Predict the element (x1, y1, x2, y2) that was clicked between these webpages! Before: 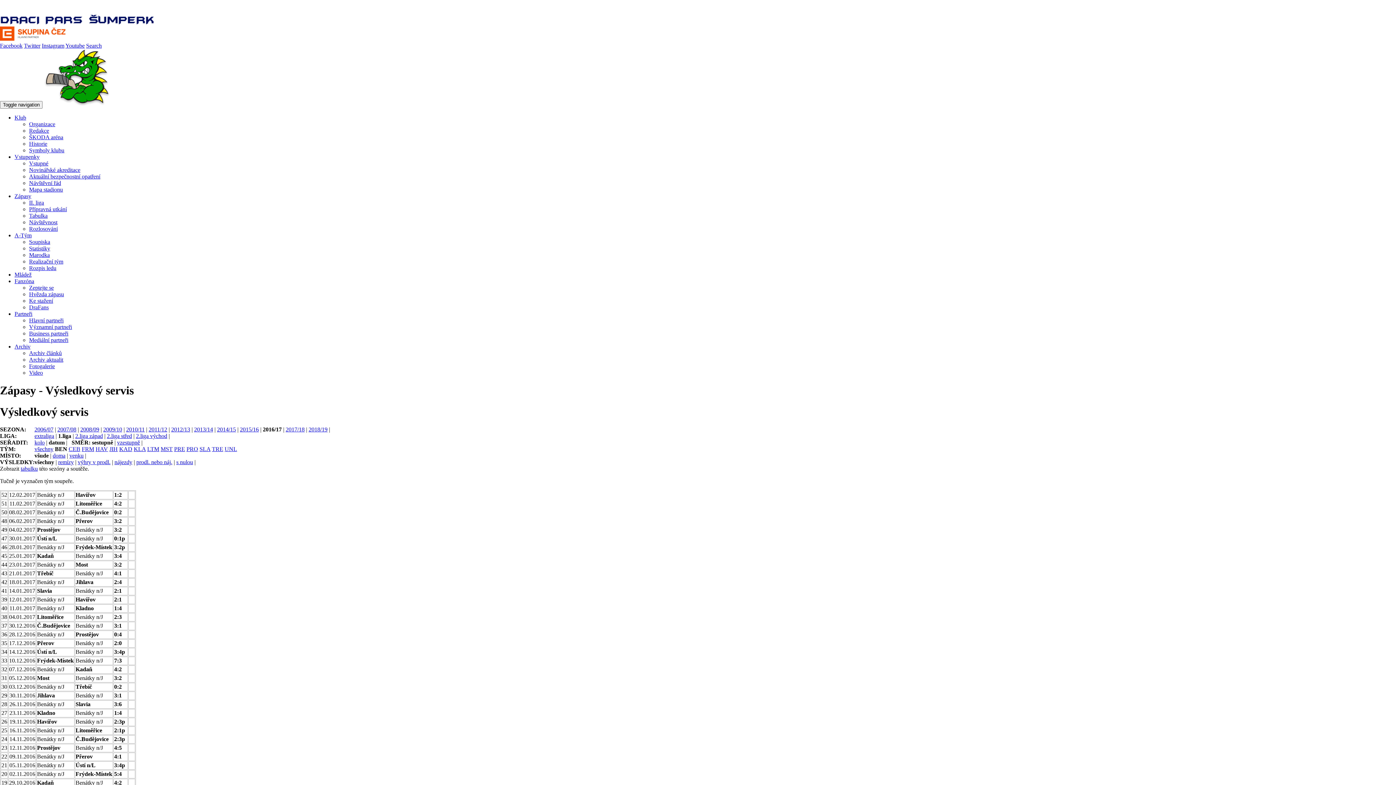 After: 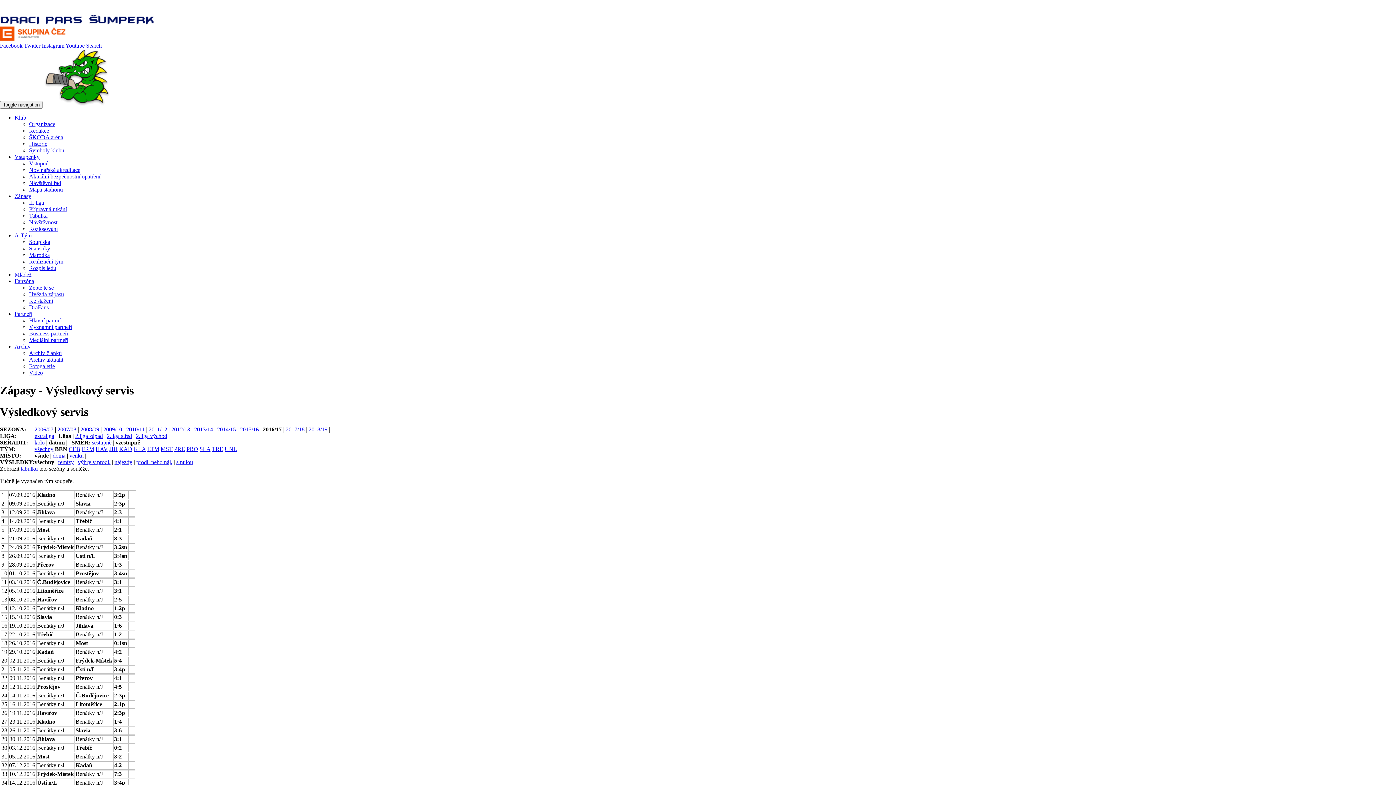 Action: bbox: (117, 439, 140, 445) label: vzestupně